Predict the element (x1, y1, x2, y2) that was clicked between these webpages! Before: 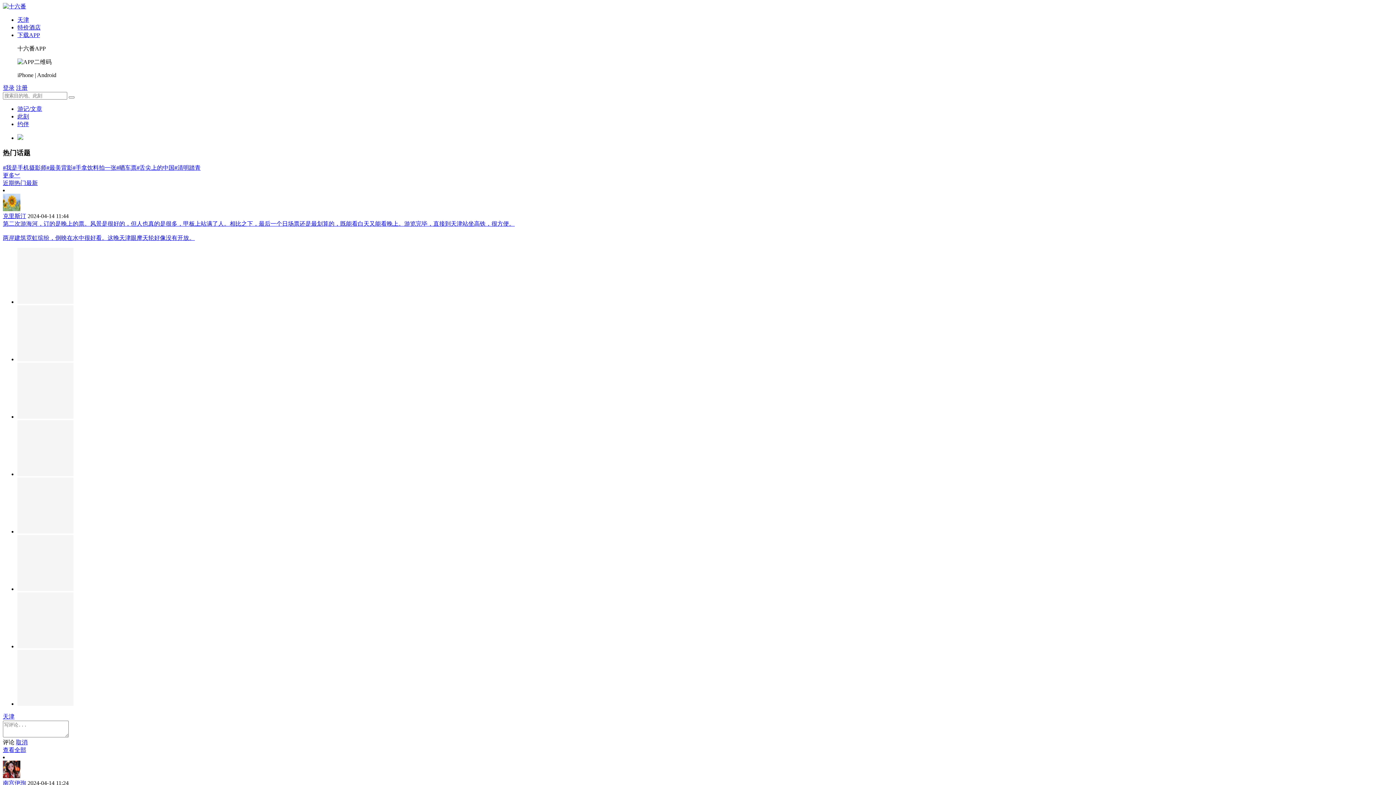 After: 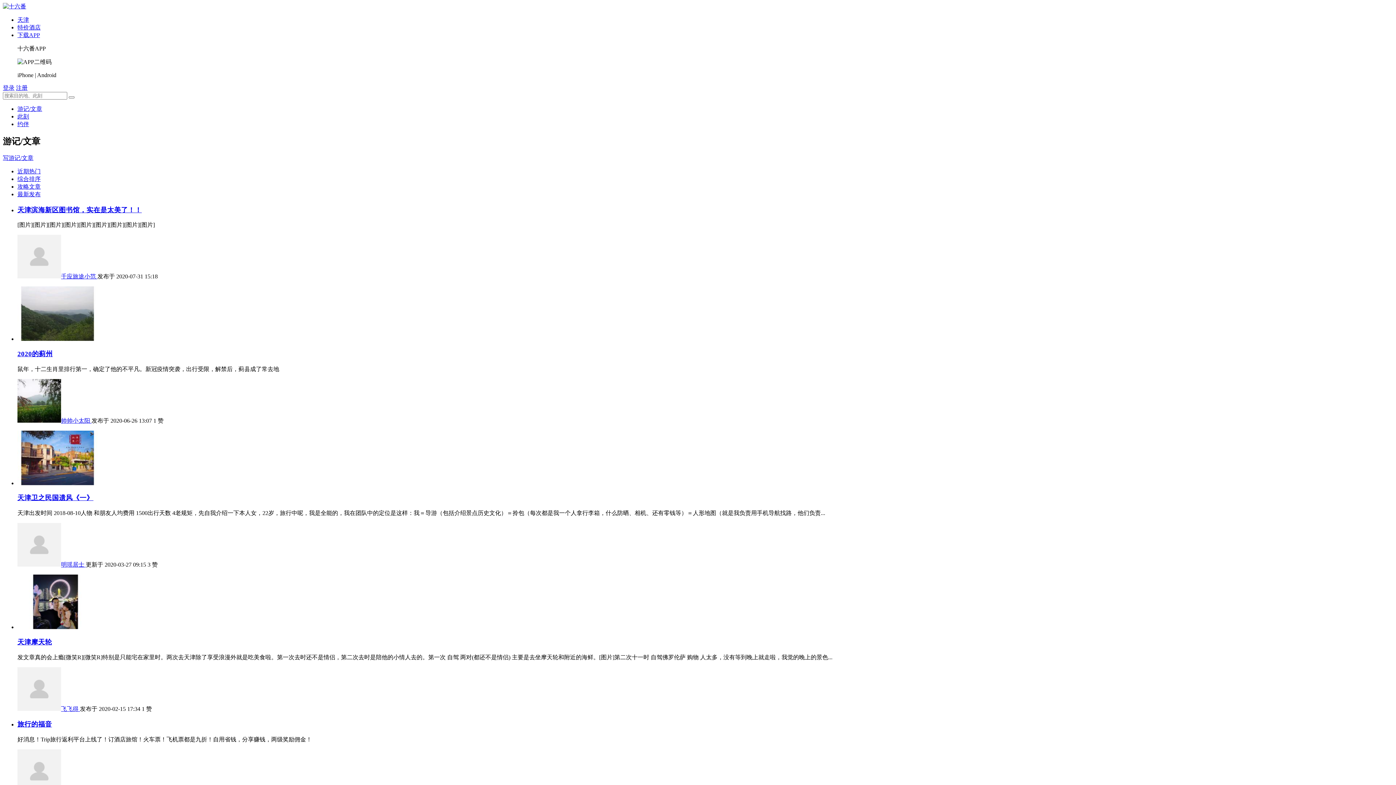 Action: label: 游记/文章 bbox: (17, 105, 42, 112)